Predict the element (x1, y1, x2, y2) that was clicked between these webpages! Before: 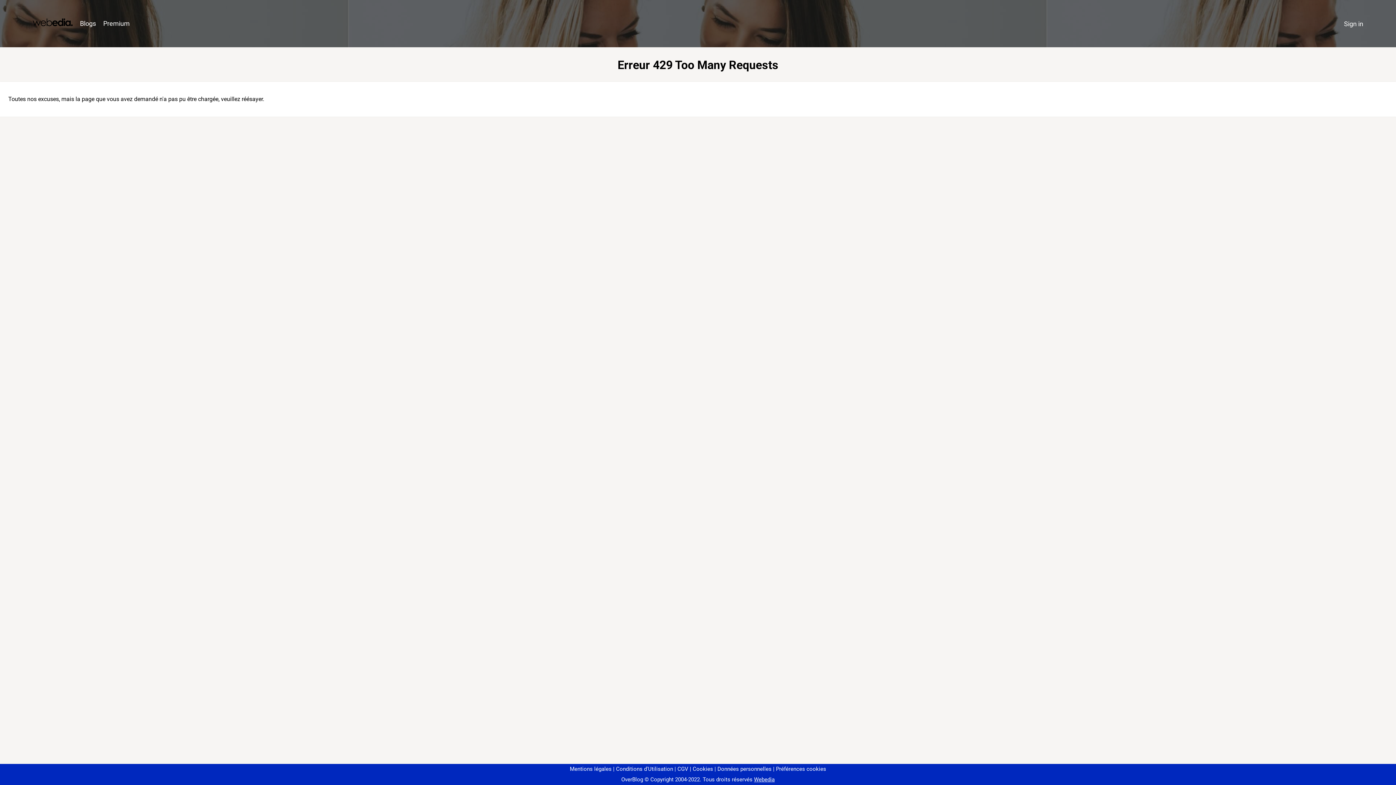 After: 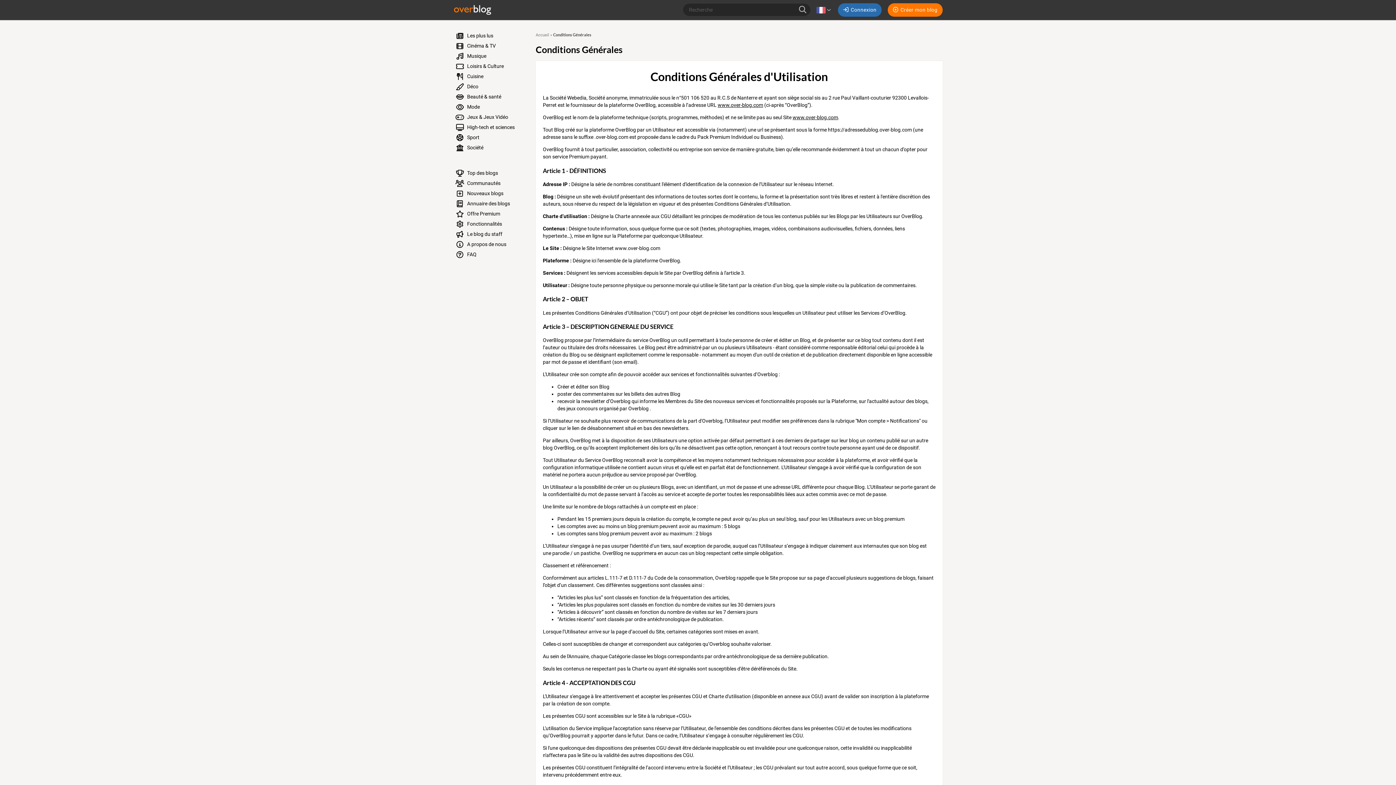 Action: bbox: (613, 766, 673, 772) label: Conditions d'Utilisation